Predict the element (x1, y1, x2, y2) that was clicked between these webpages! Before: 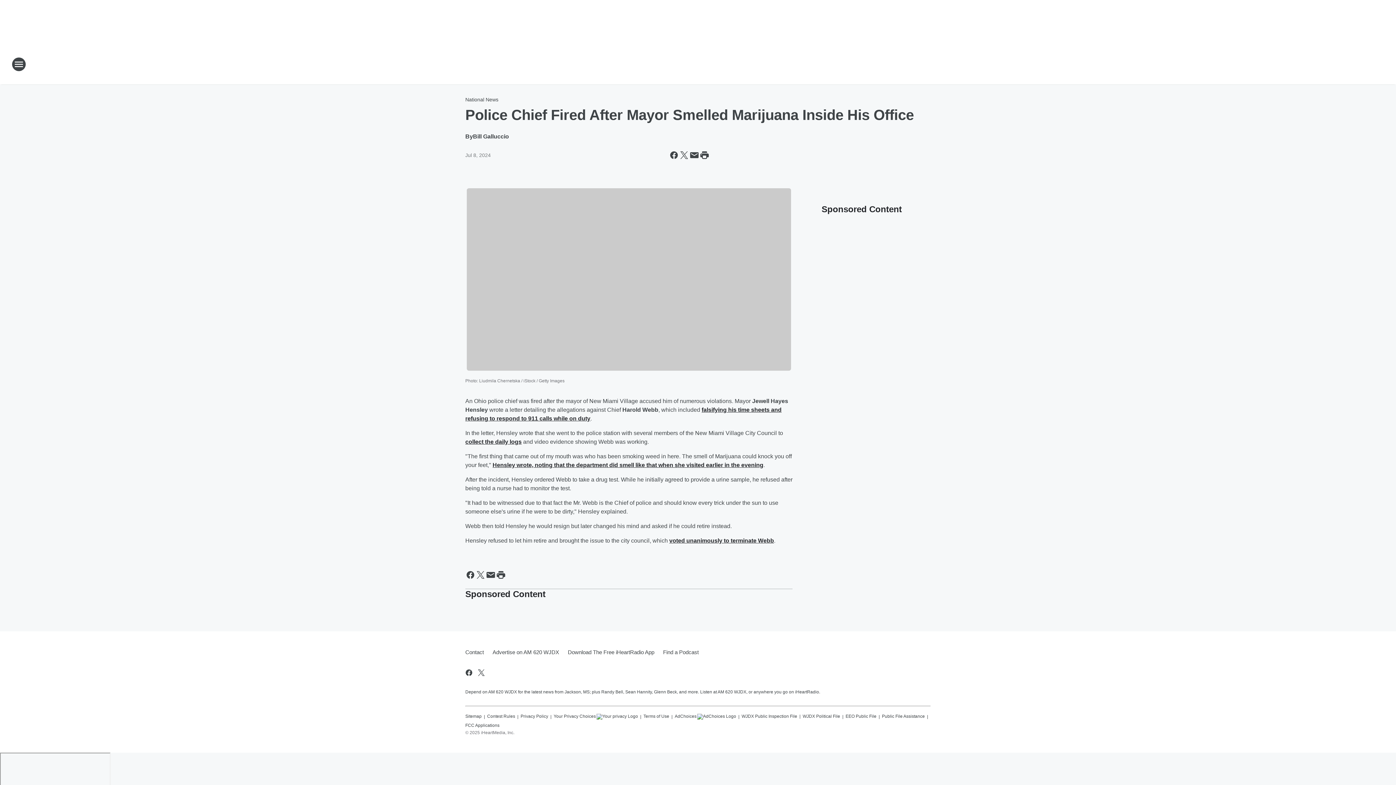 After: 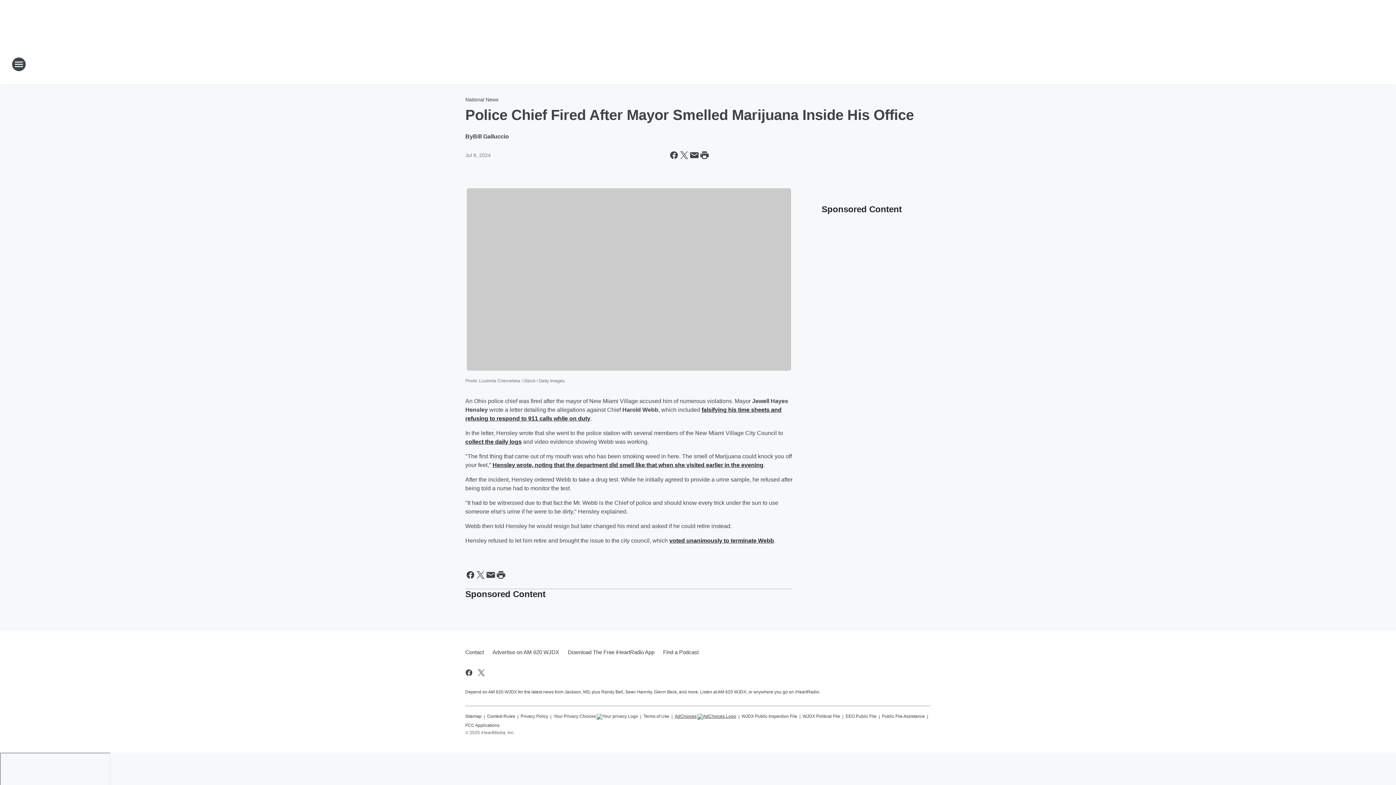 Action: bbox: (674, 710, 736, 719) label: AdChoices